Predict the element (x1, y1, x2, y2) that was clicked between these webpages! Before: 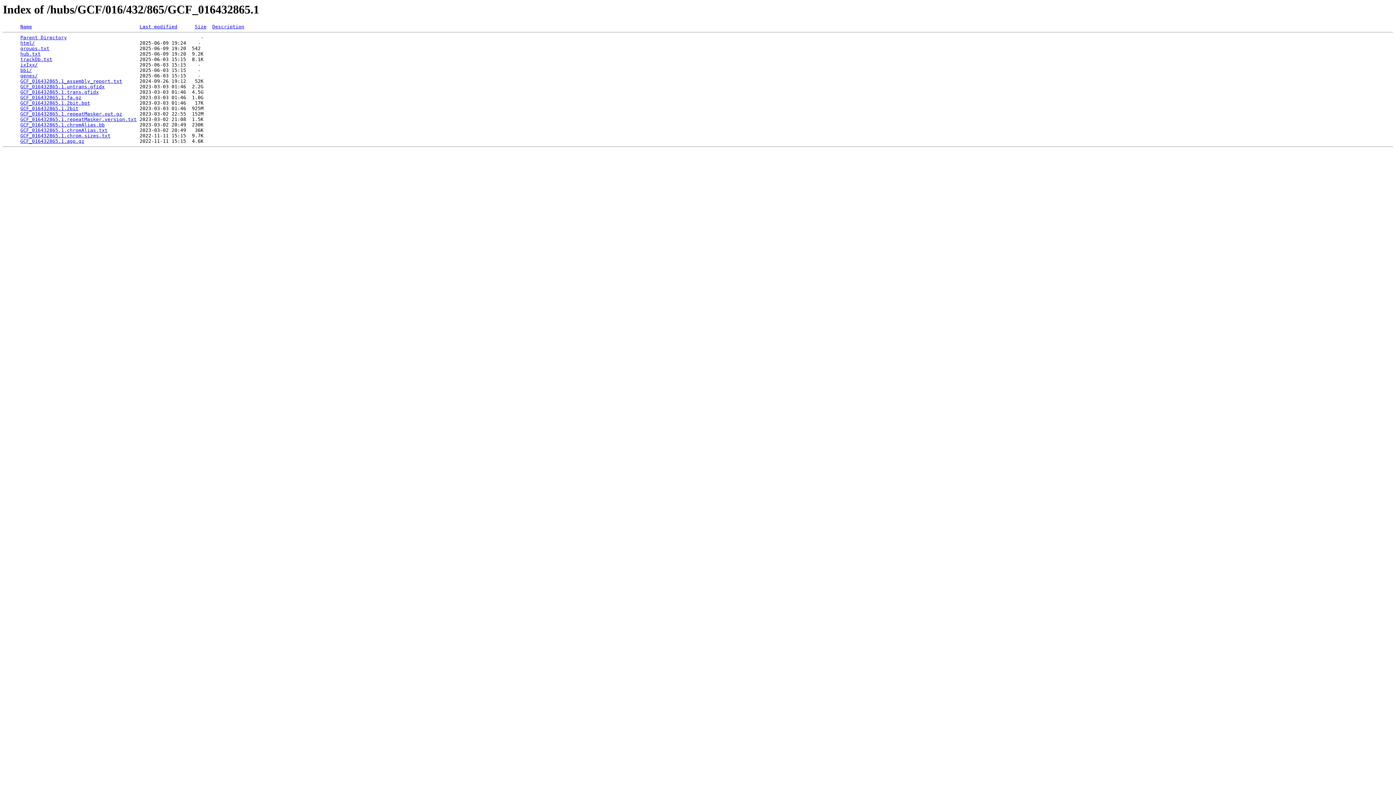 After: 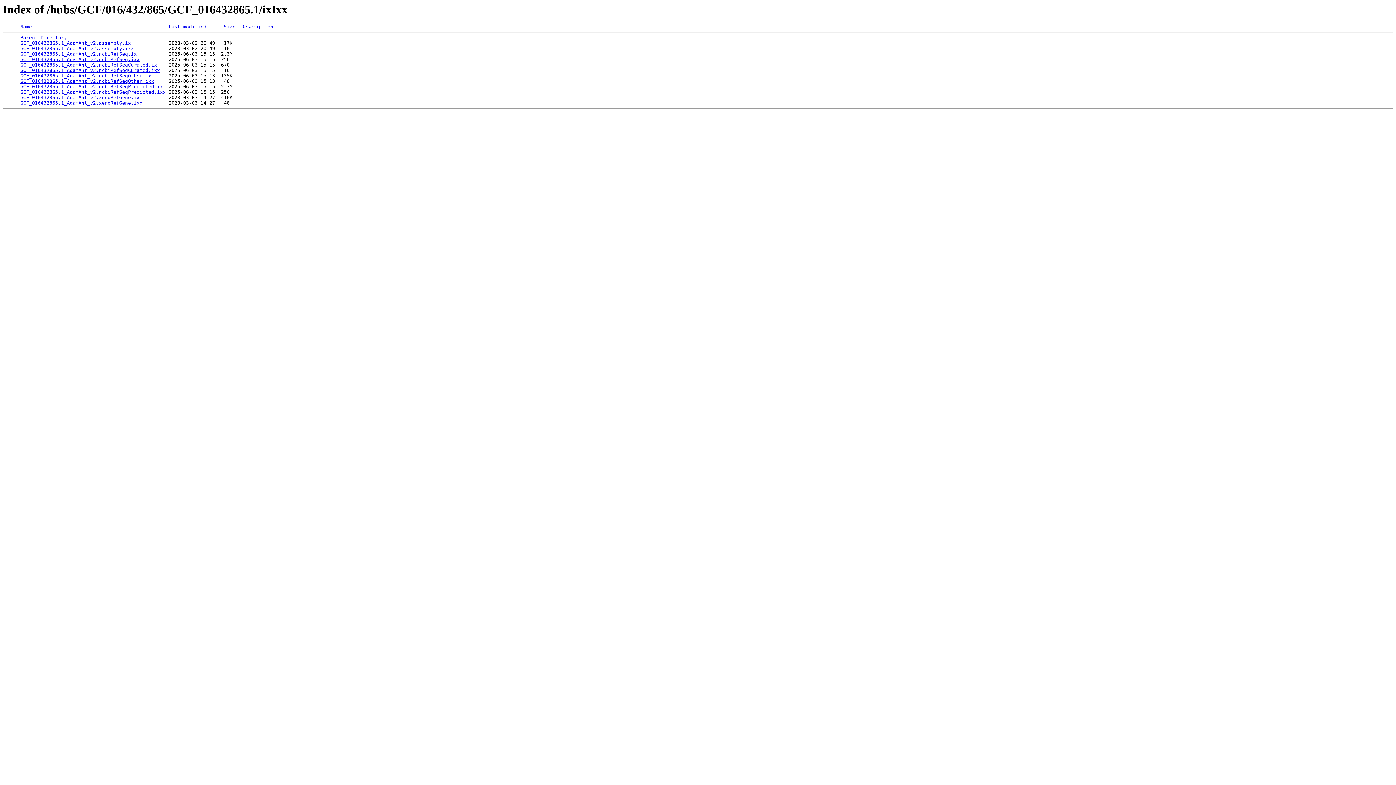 Action: label: ixIxx/ bbox: (20, 62, 37, 67)